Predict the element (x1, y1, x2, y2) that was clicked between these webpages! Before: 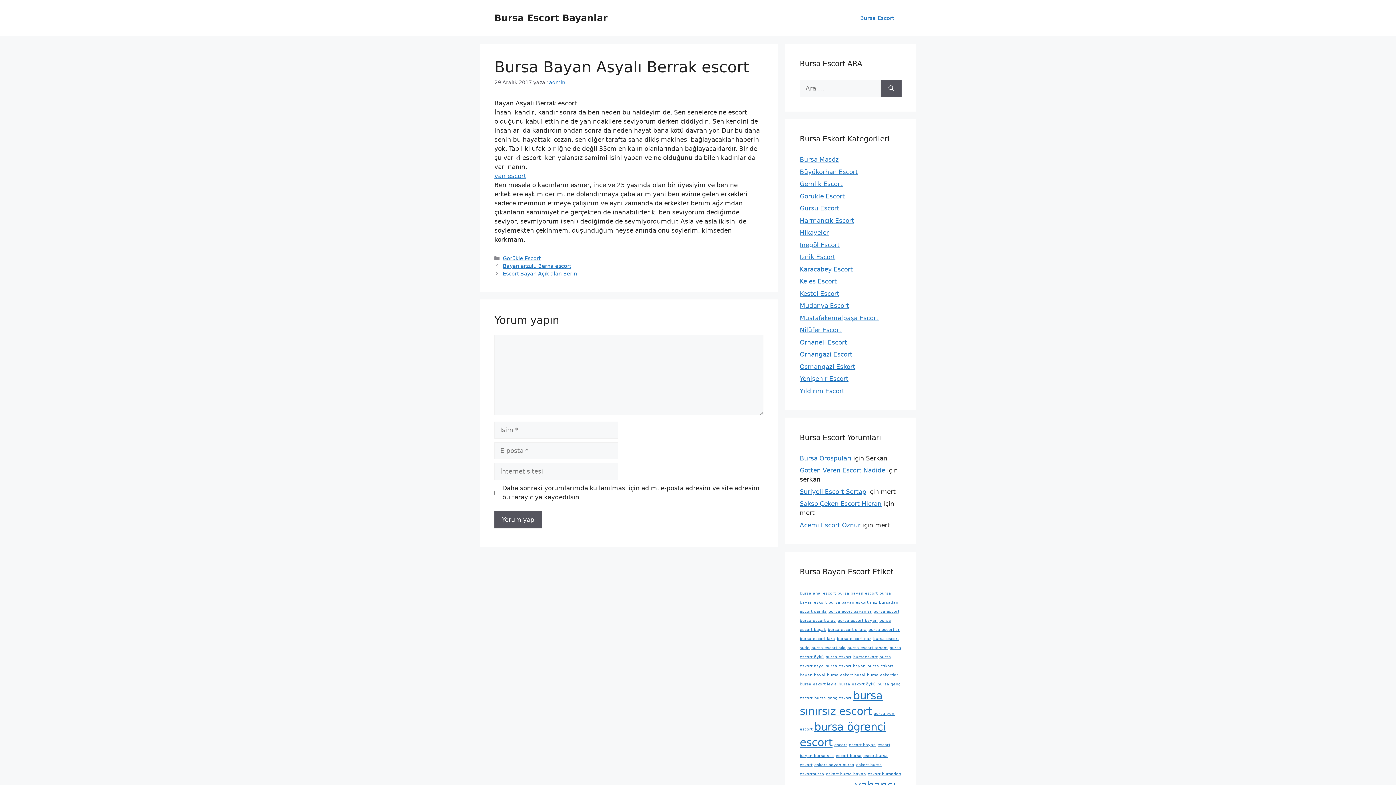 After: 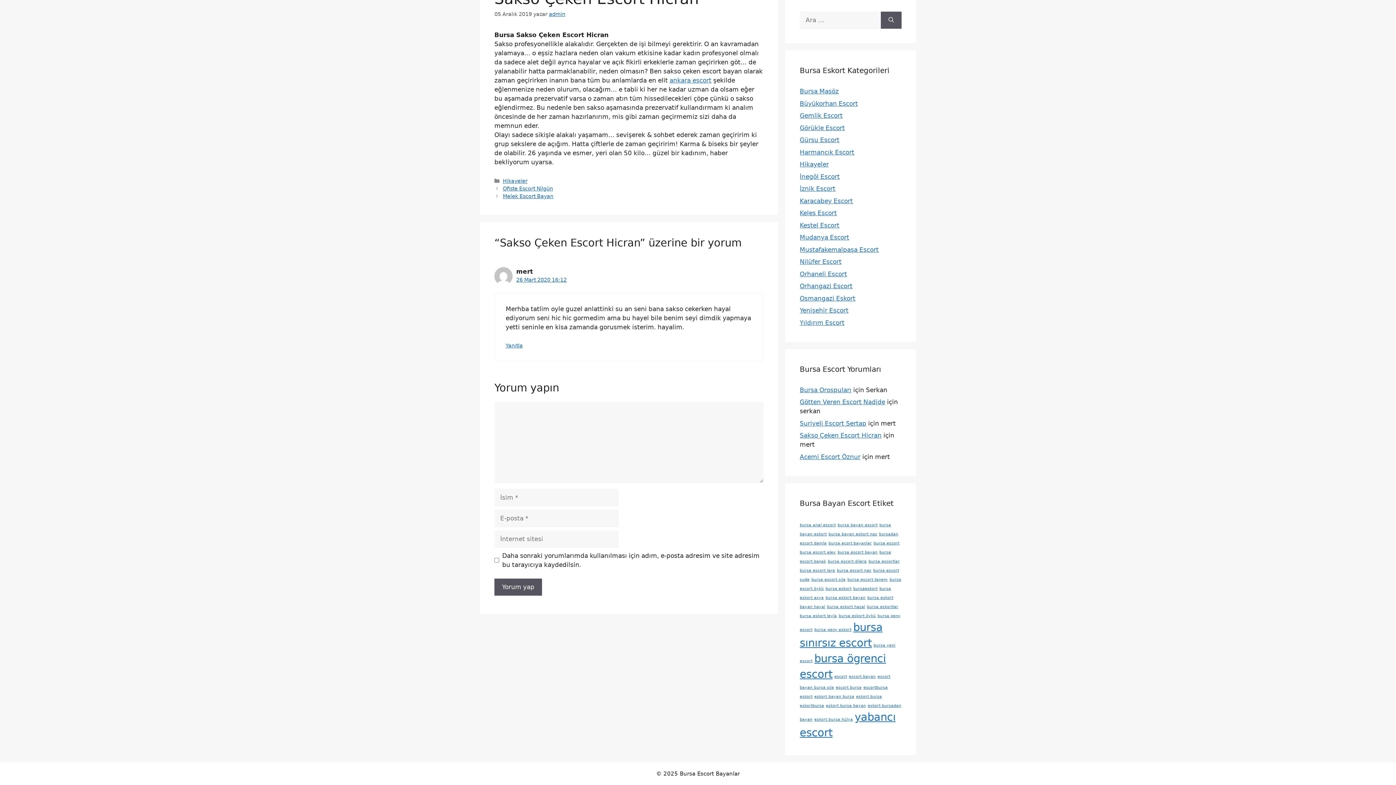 Action: bbox: (800, 500, 881, 507) label: Sakso Çeken Escort Hicran